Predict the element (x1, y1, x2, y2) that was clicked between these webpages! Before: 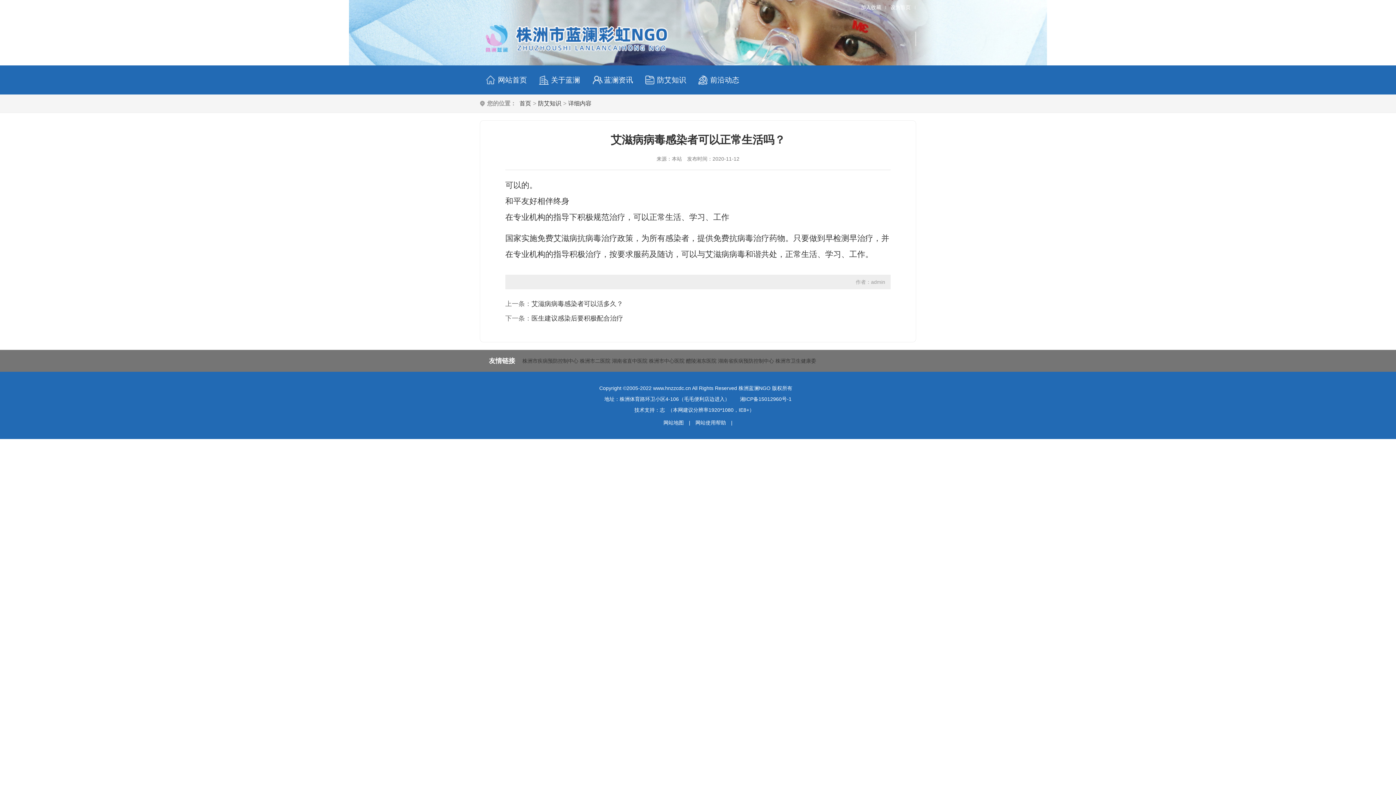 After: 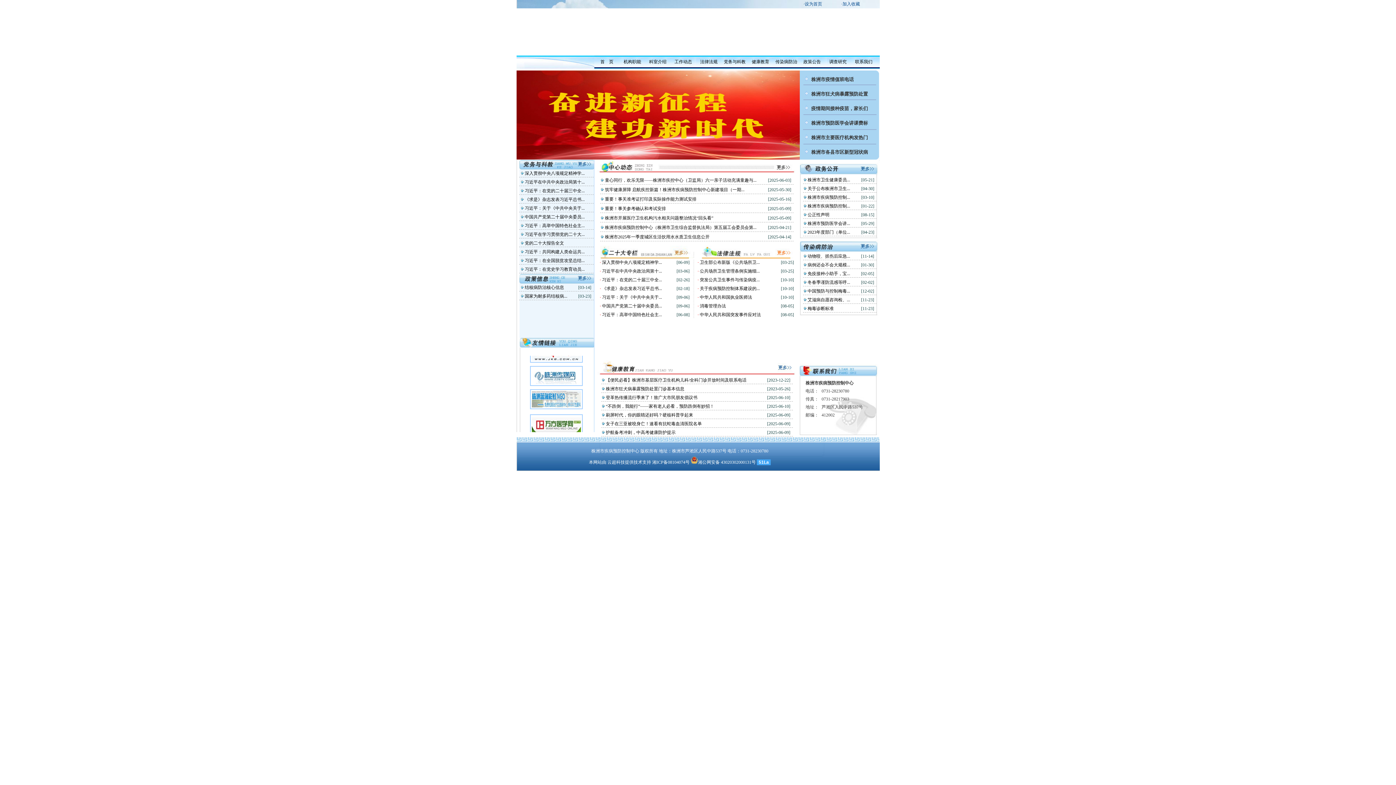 Action: bbox: (522, 358, 578, 364) label: 株洲市疾病预防控制中心